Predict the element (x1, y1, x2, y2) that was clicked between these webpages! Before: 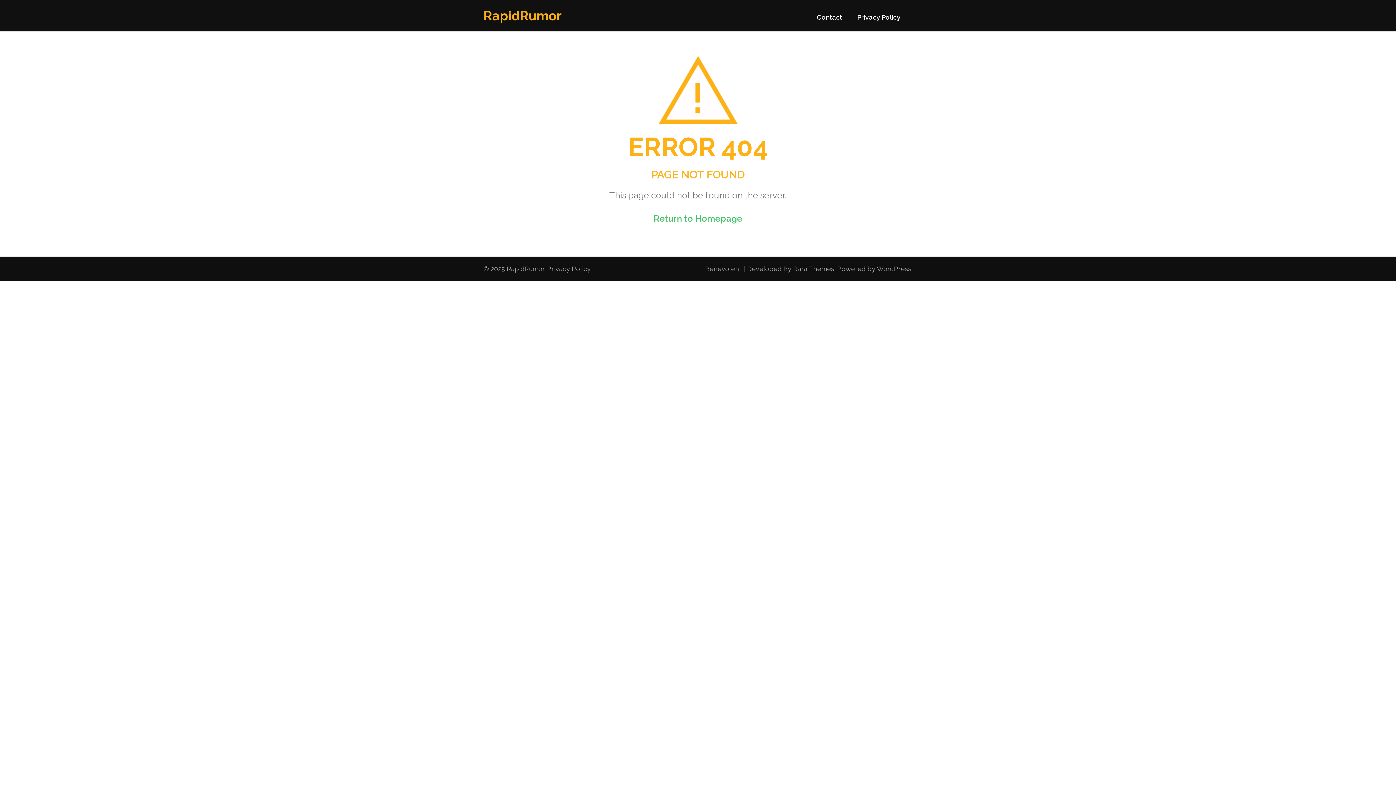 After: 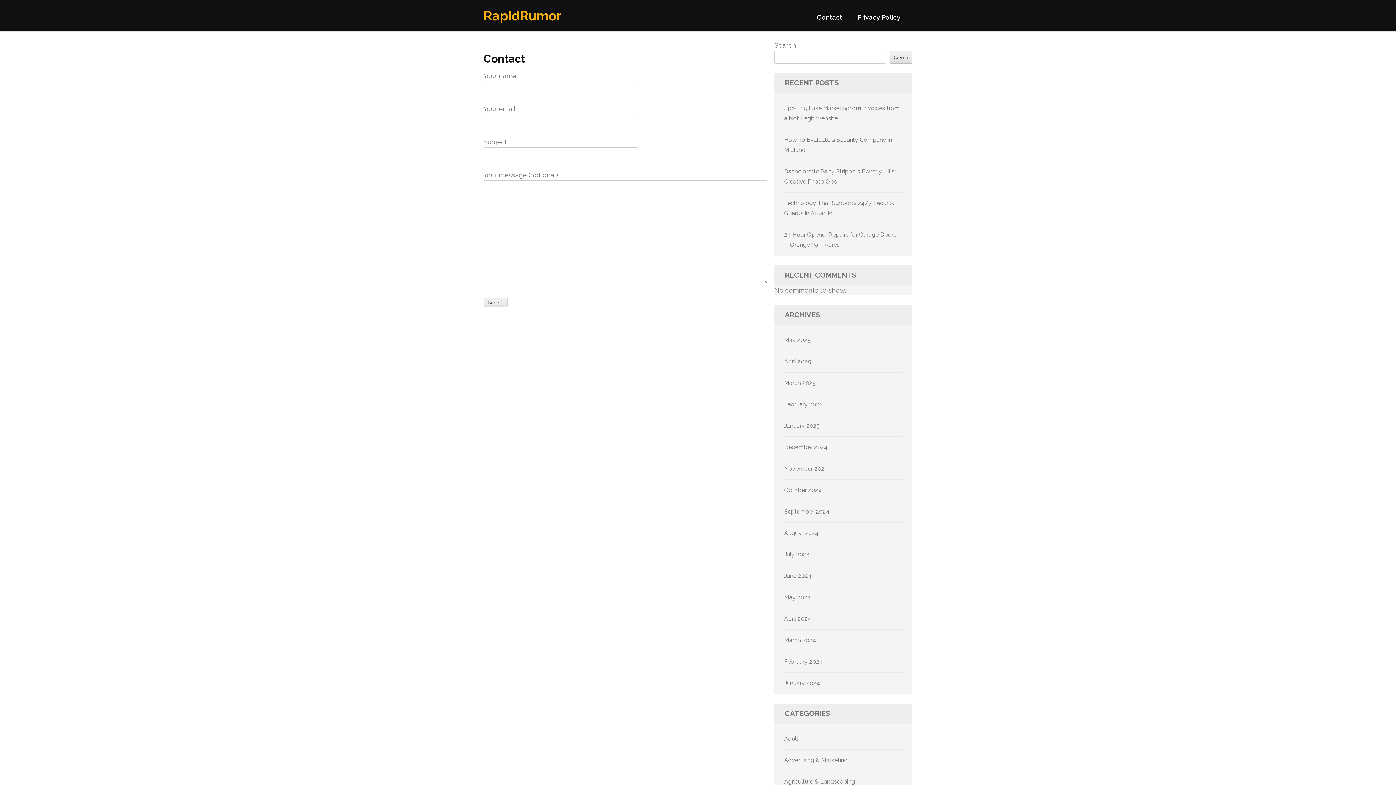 Action: bbox: (817, 13, 842, 27) label: Contact